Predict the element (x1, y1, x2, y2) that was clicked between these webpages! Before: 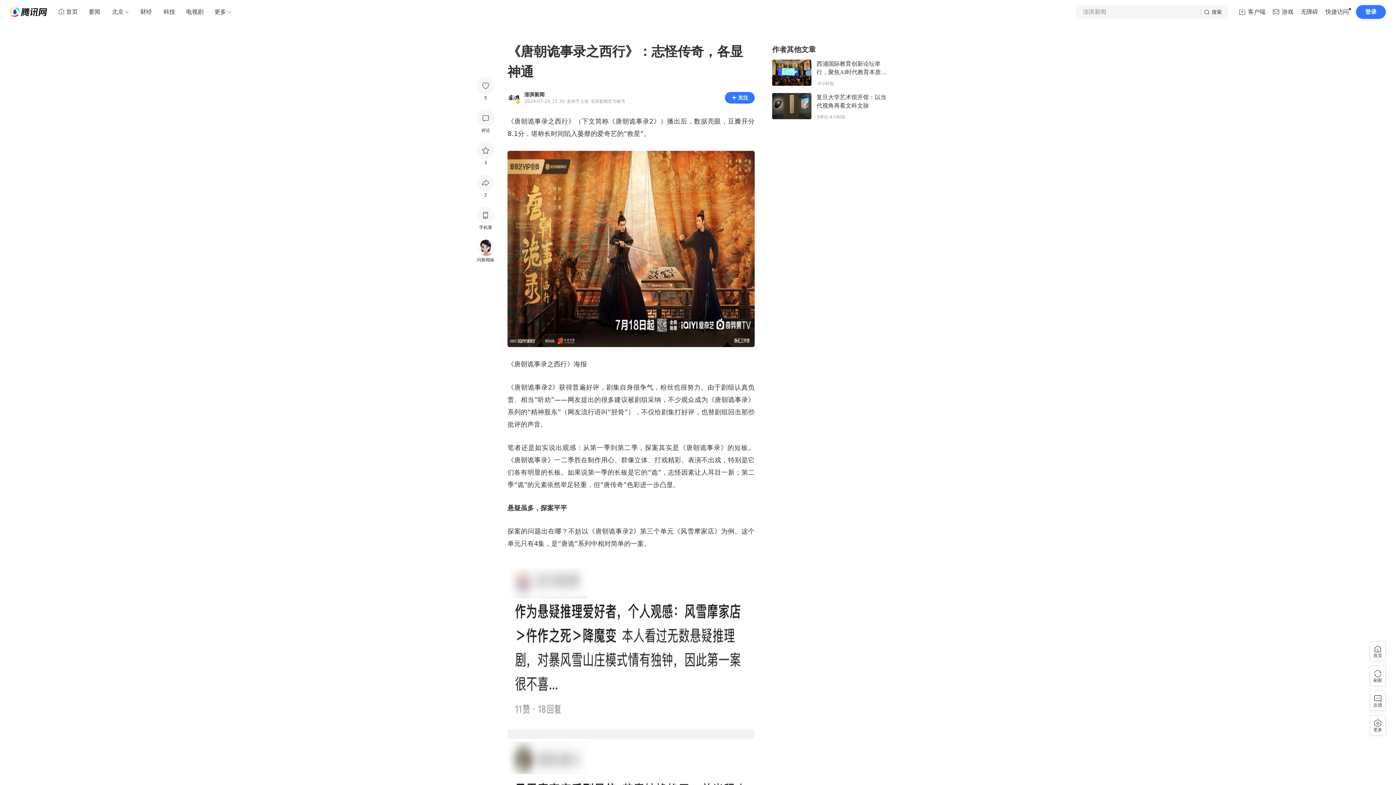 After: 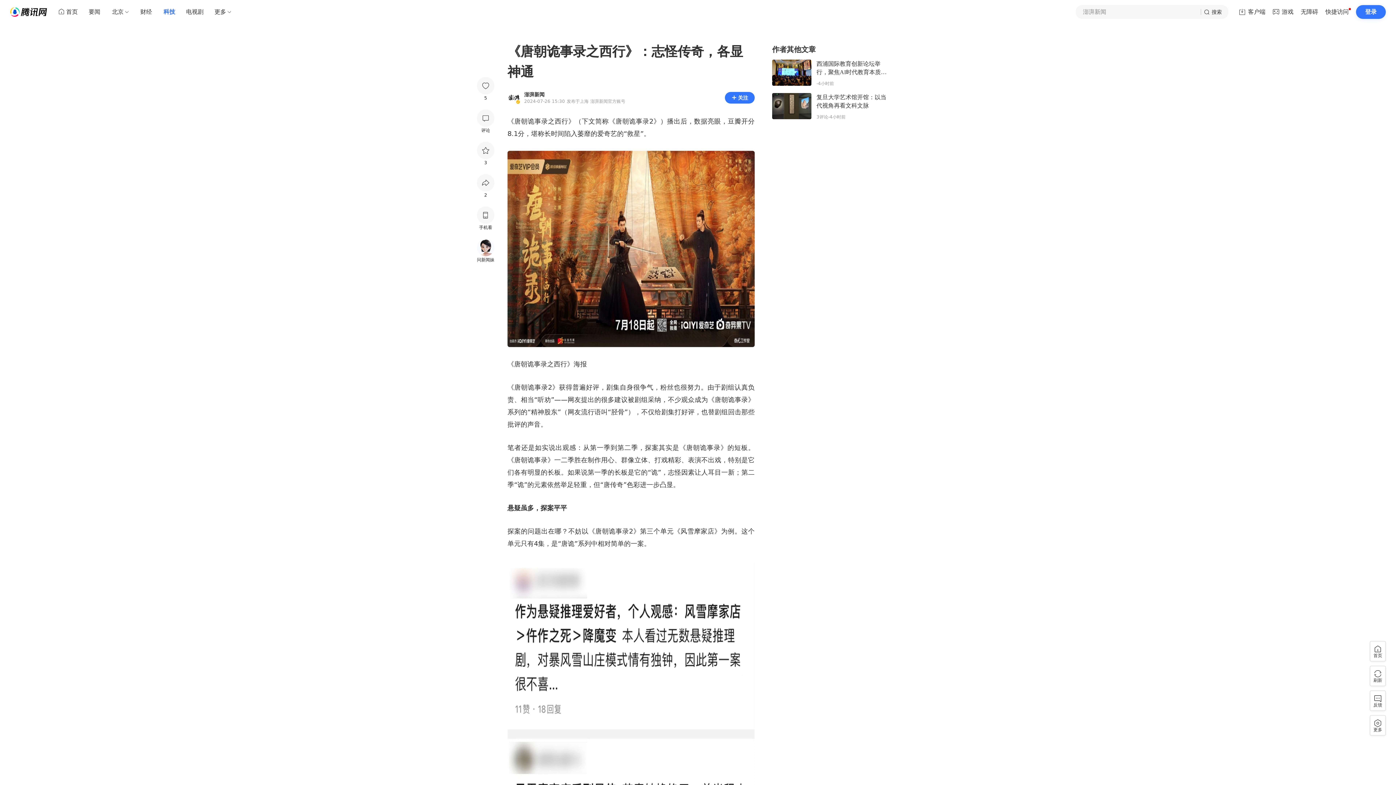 Action: bbox: (157, 5, 181, 18) label: 科技